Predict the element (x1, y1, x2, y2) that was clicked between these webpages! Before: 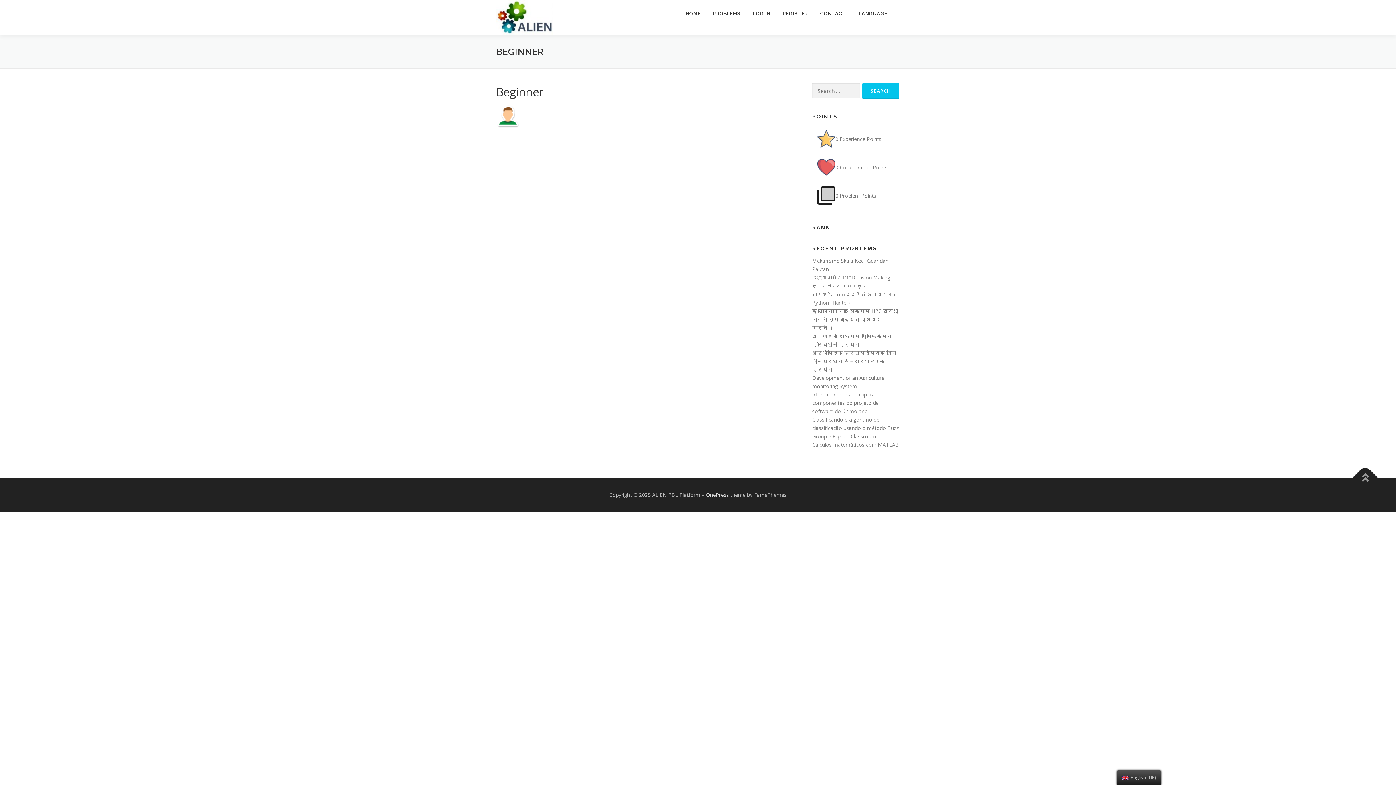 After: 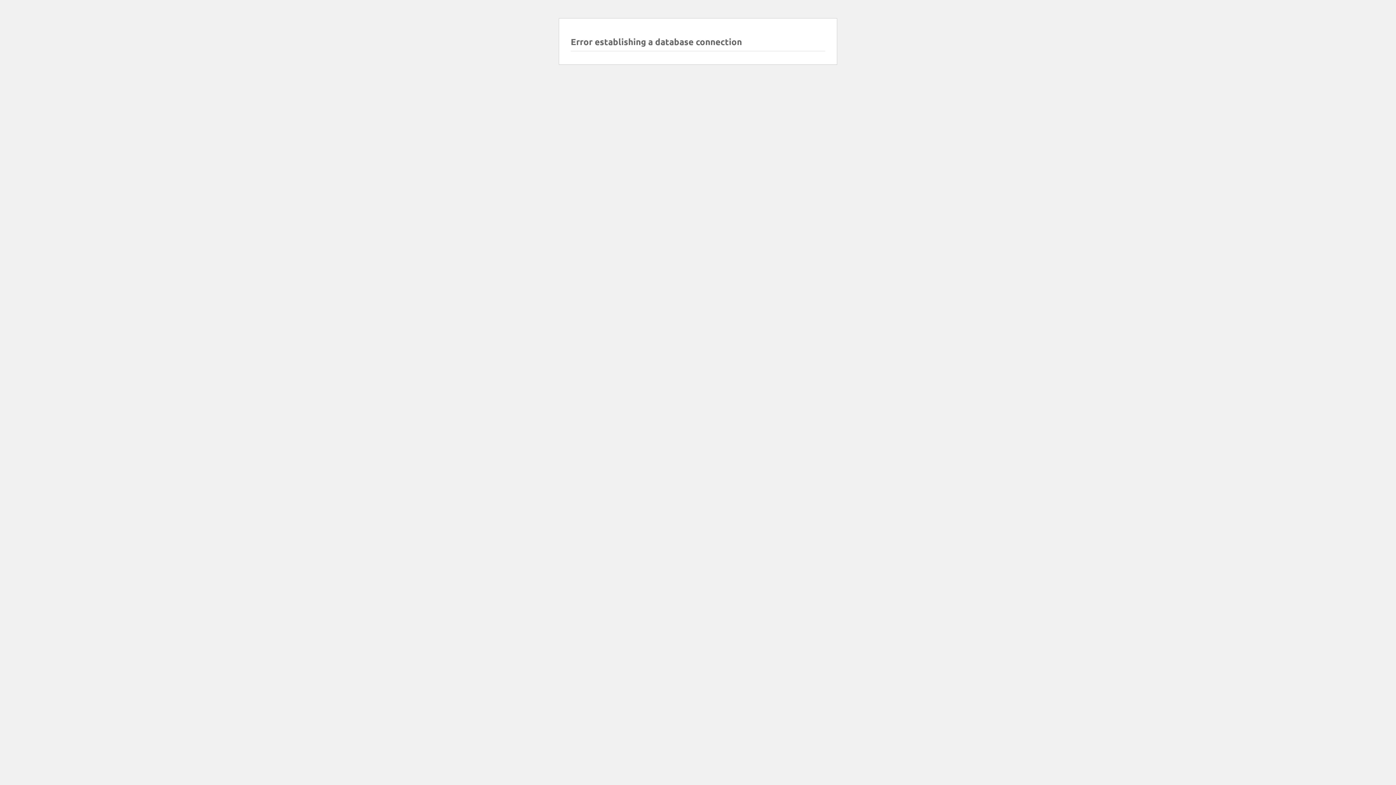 Action: bbox: (496, 13, 553, 20)